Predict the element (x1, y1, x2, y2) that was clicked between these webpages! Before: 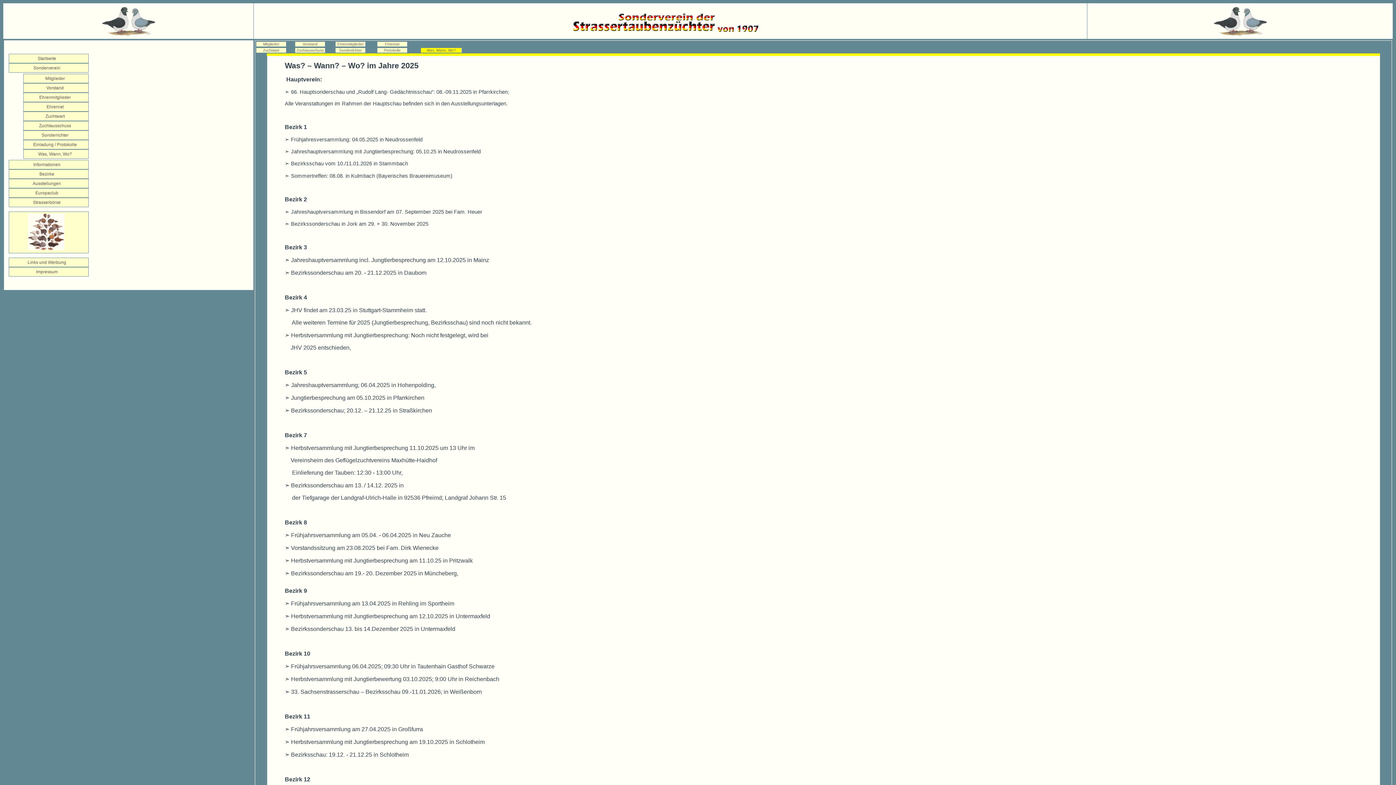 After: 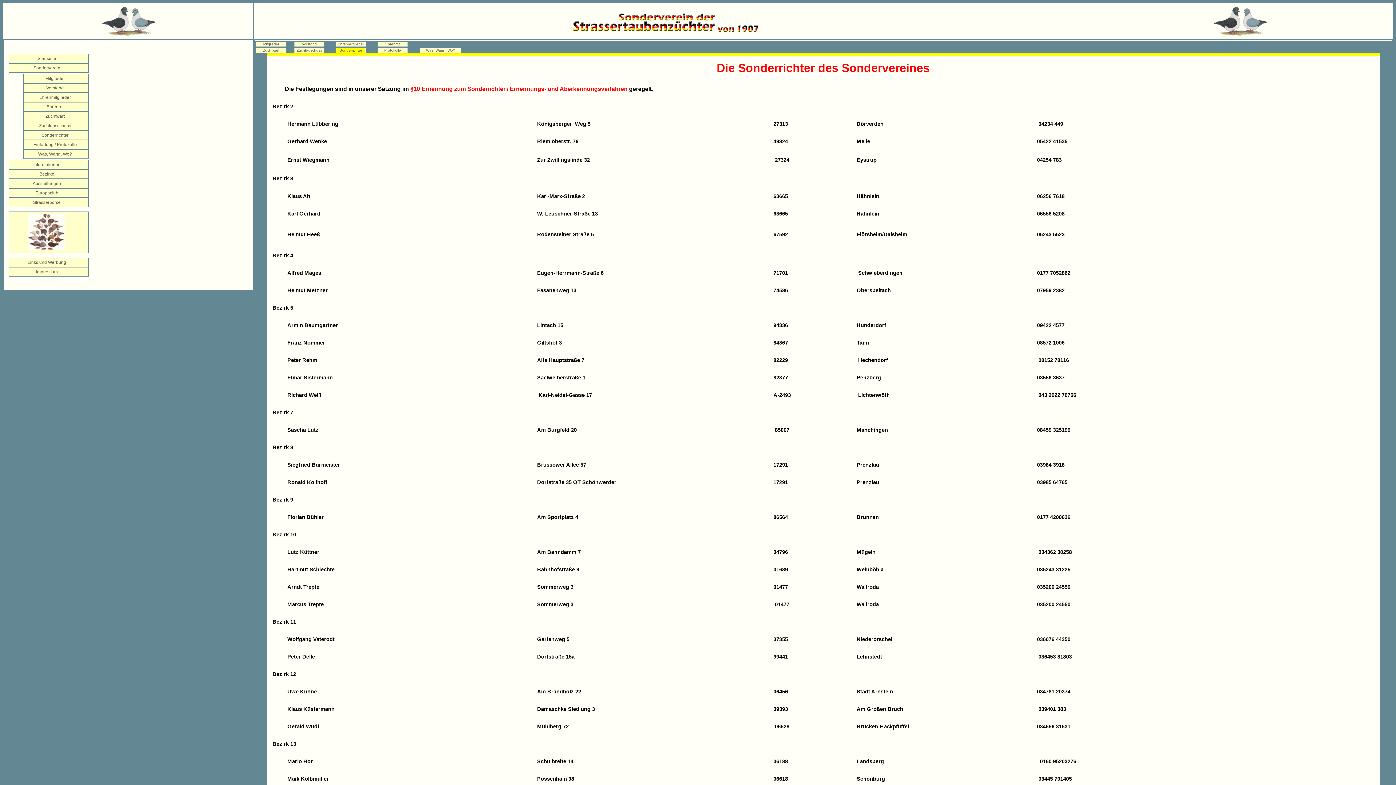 Action: bbox: (23, 130, 88, 140) label: Sonderrichter